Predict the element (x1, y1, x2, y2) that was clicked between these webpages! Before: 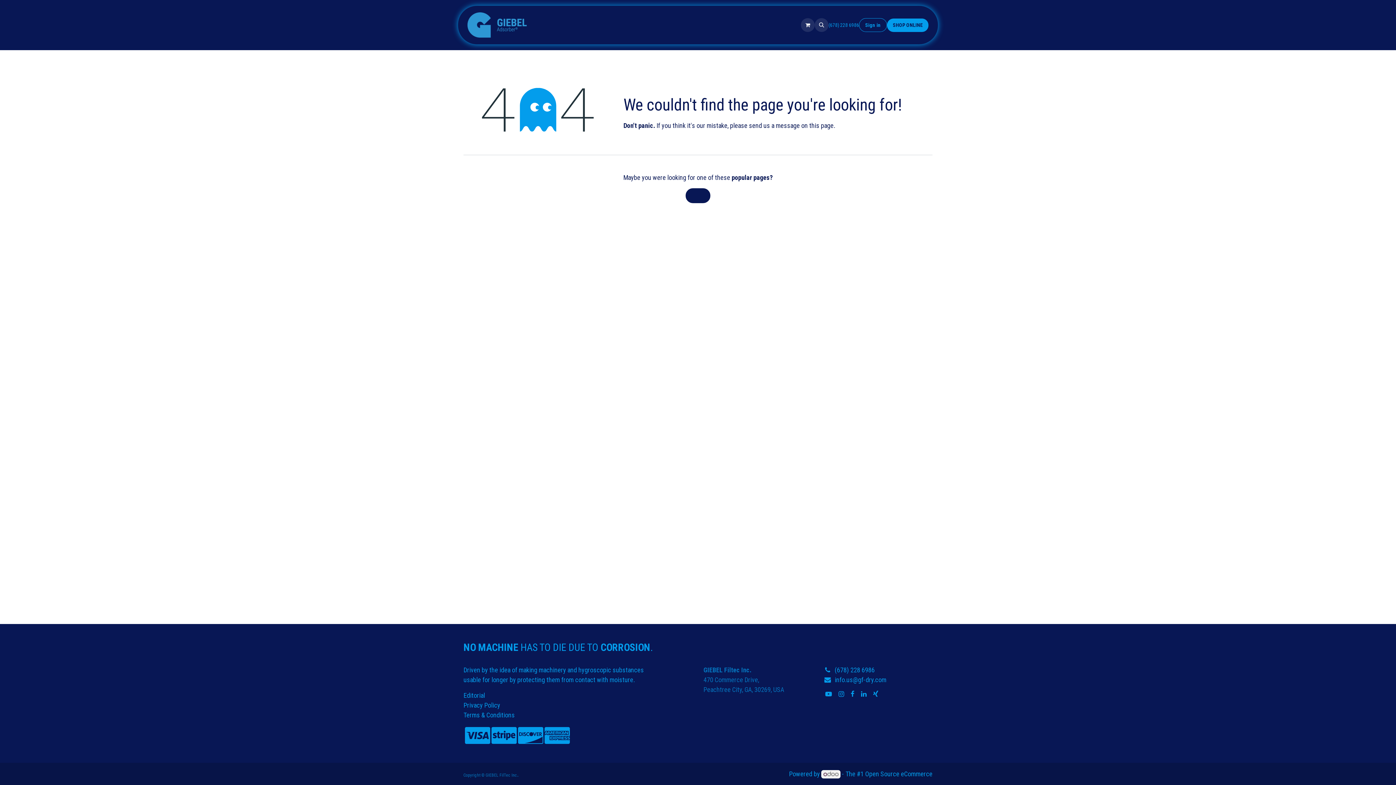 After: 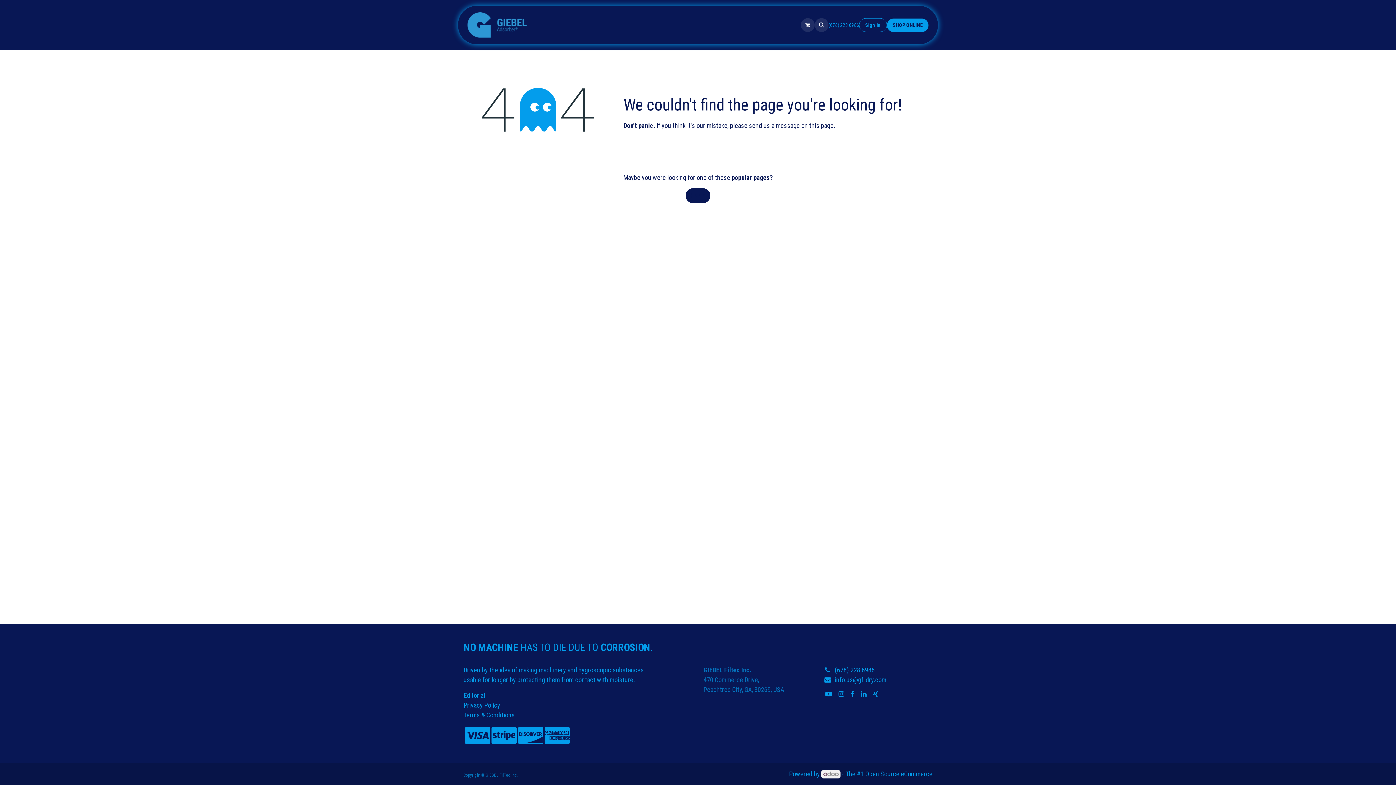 Action: label: Facebook bbox: (872, 689, 880, 700)